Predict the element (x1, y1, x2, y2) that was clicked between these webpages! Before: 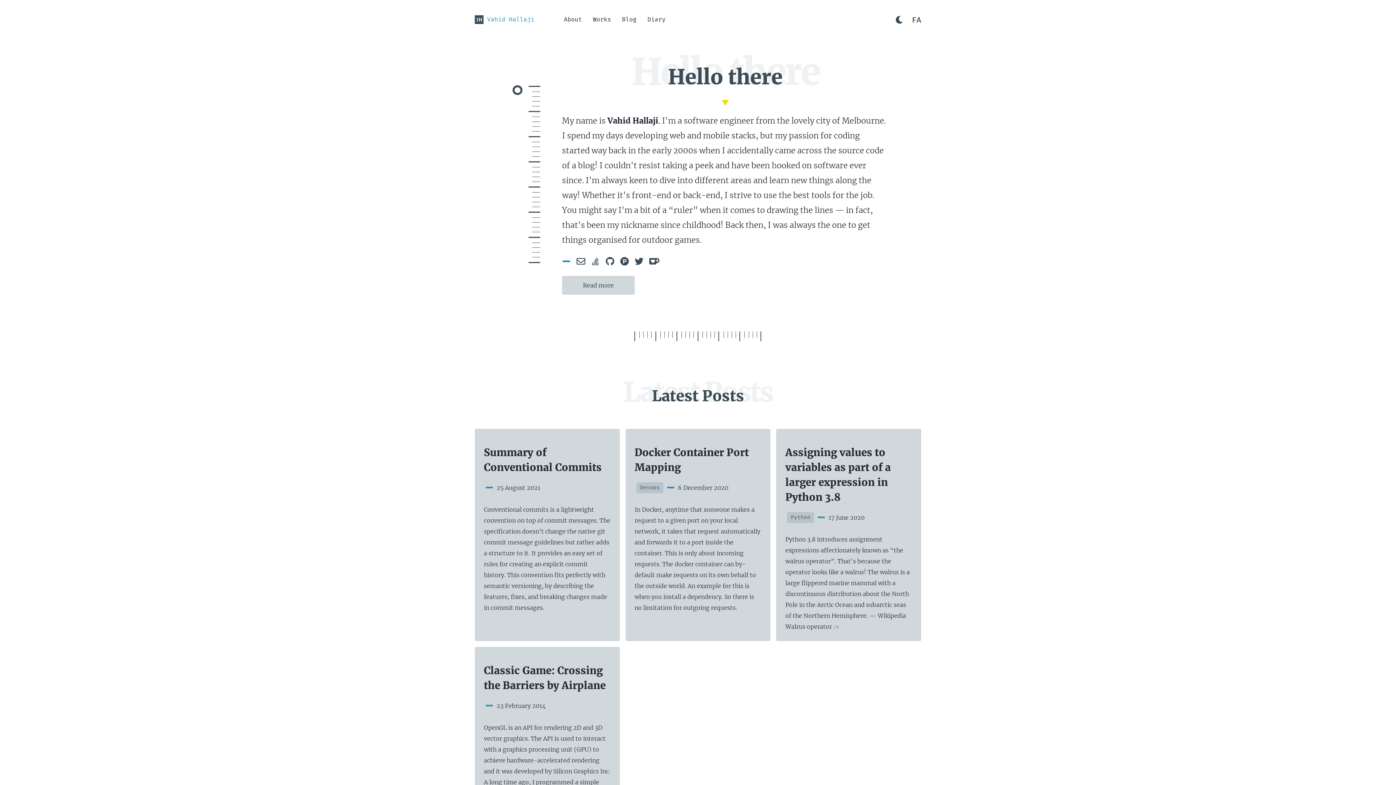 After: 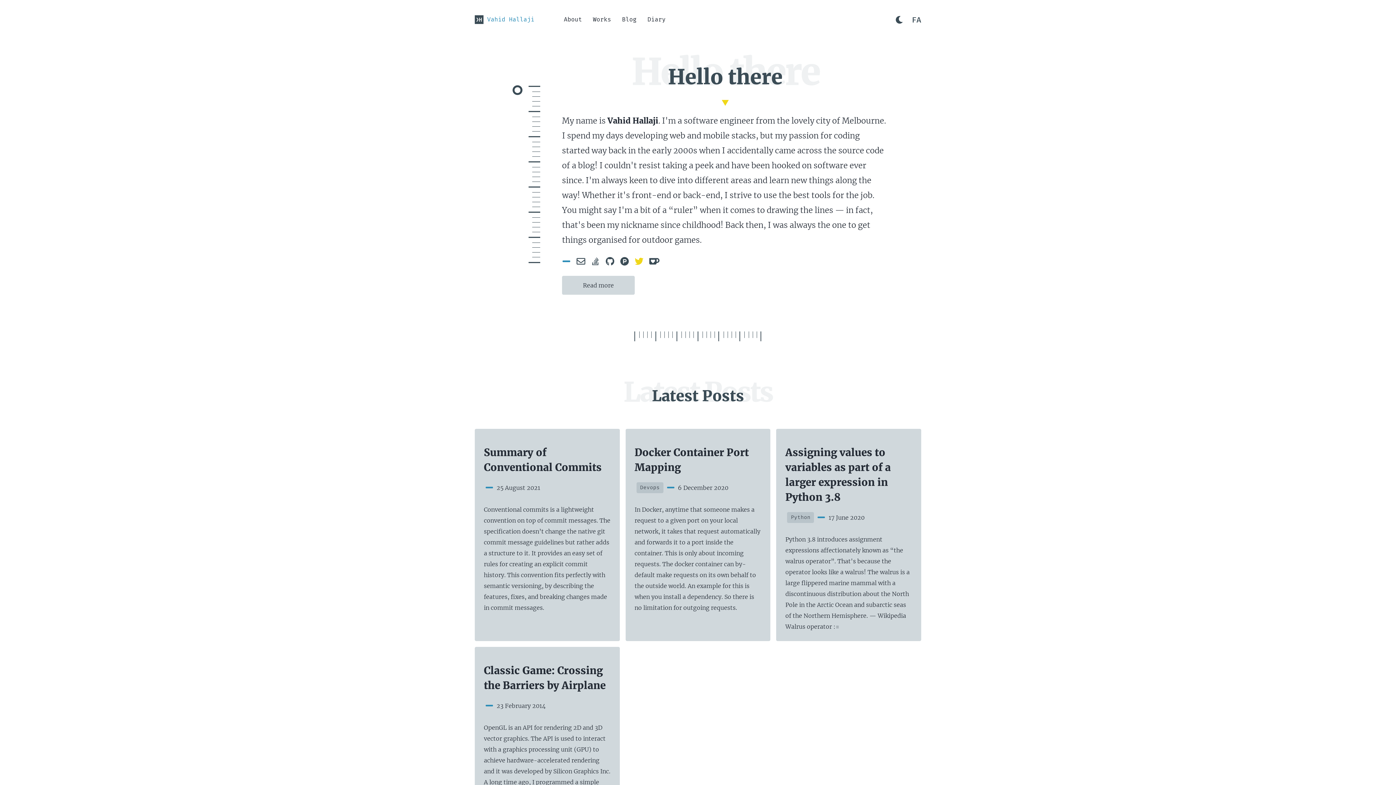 Action: bbox: (634, 256, 643, 265)